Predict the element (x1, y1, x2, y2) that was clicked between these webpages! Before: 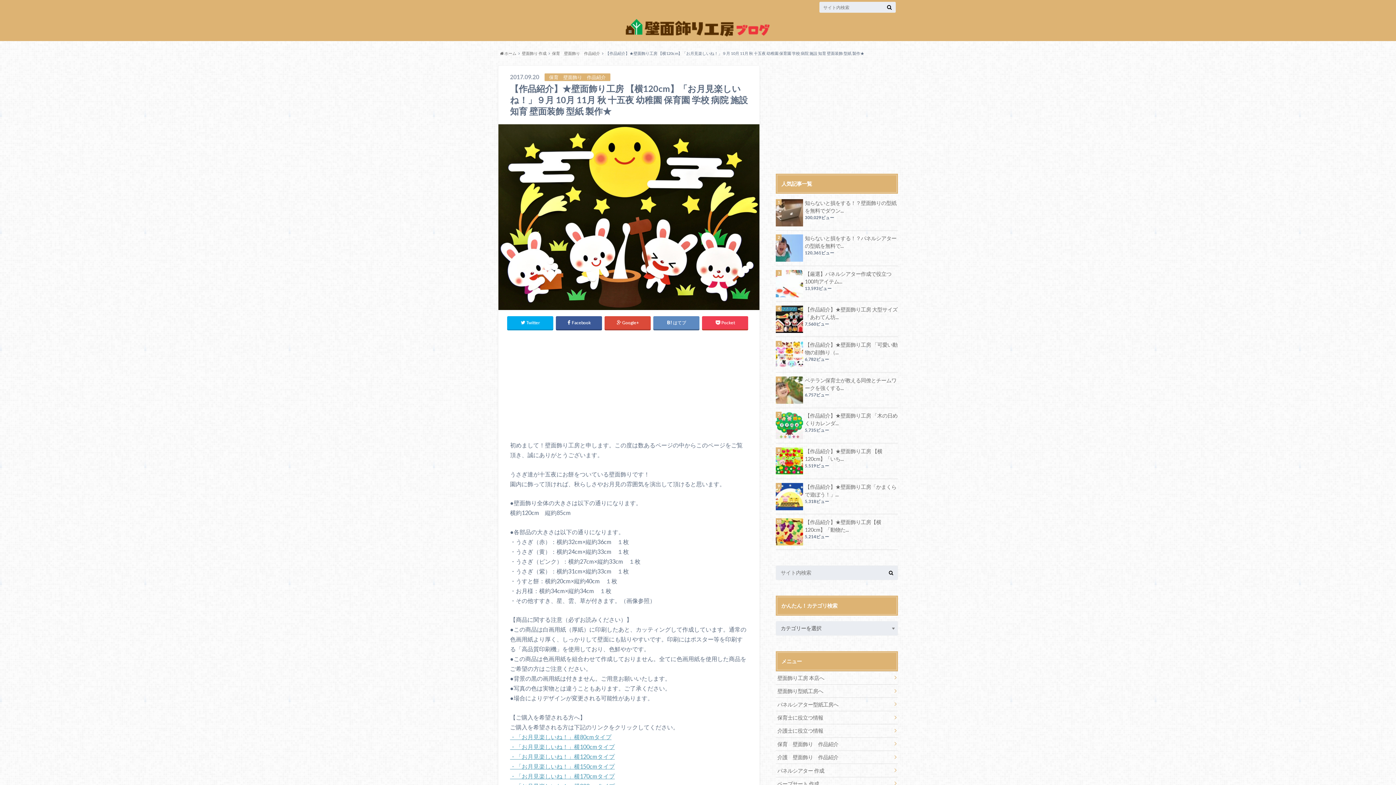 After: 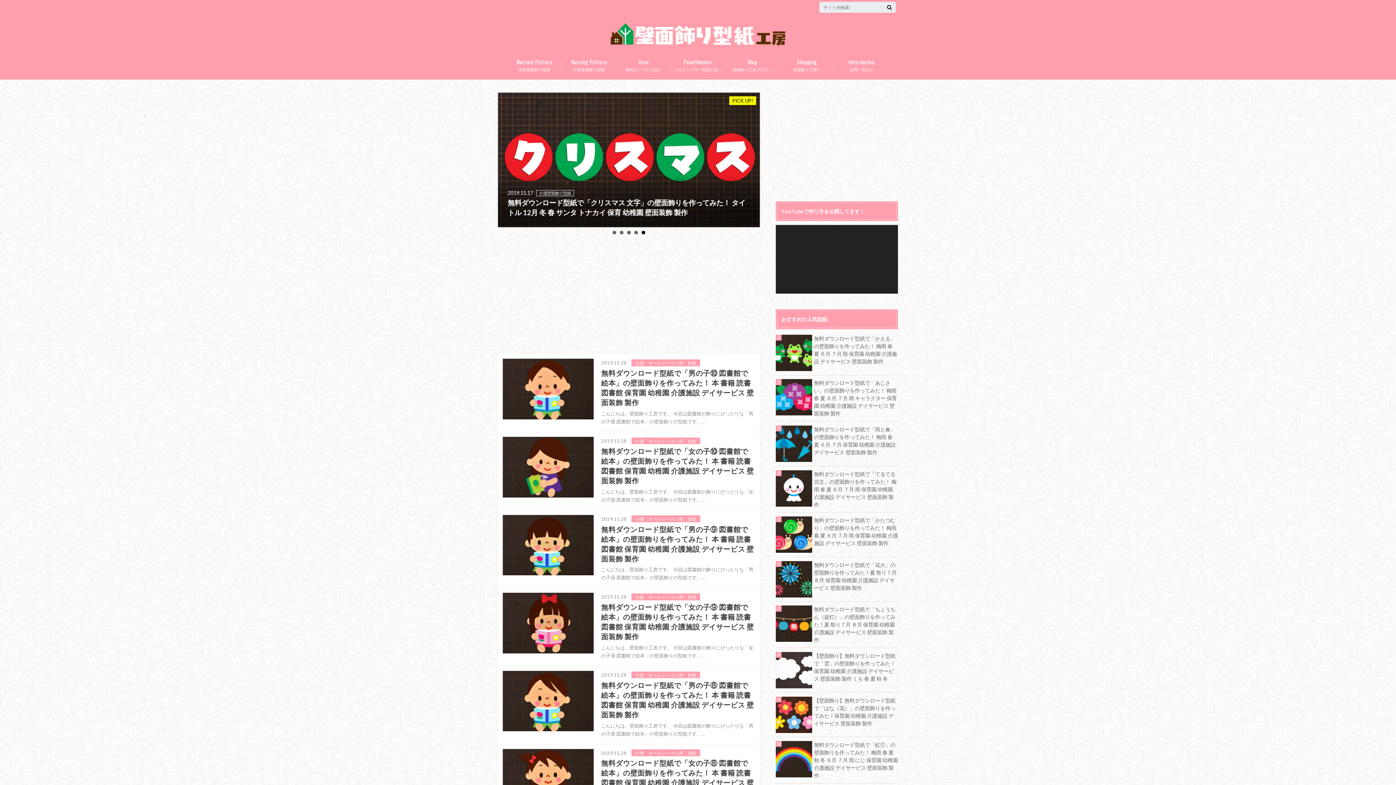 Action: label: 壁面飾り型紙工房へ bbox: (776, 685, 898, 697)